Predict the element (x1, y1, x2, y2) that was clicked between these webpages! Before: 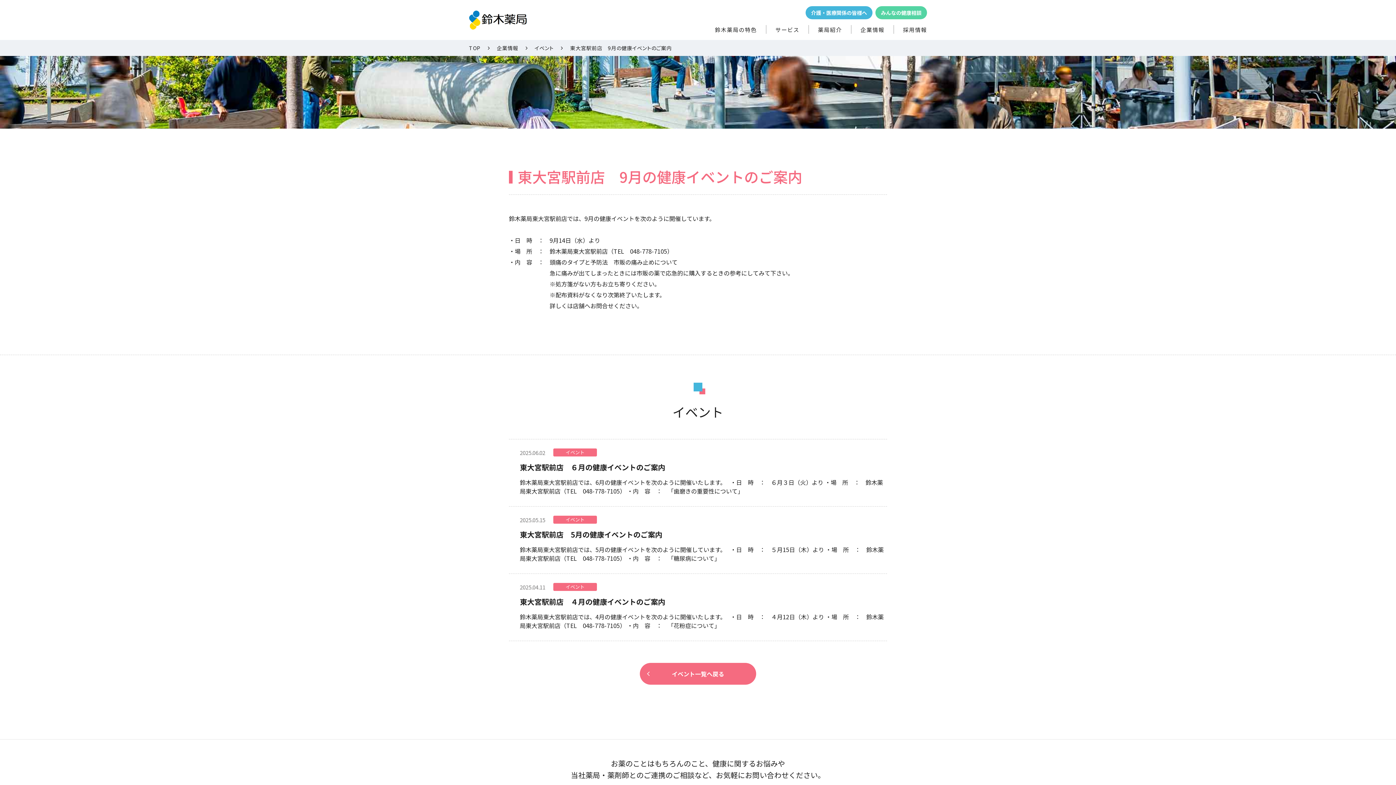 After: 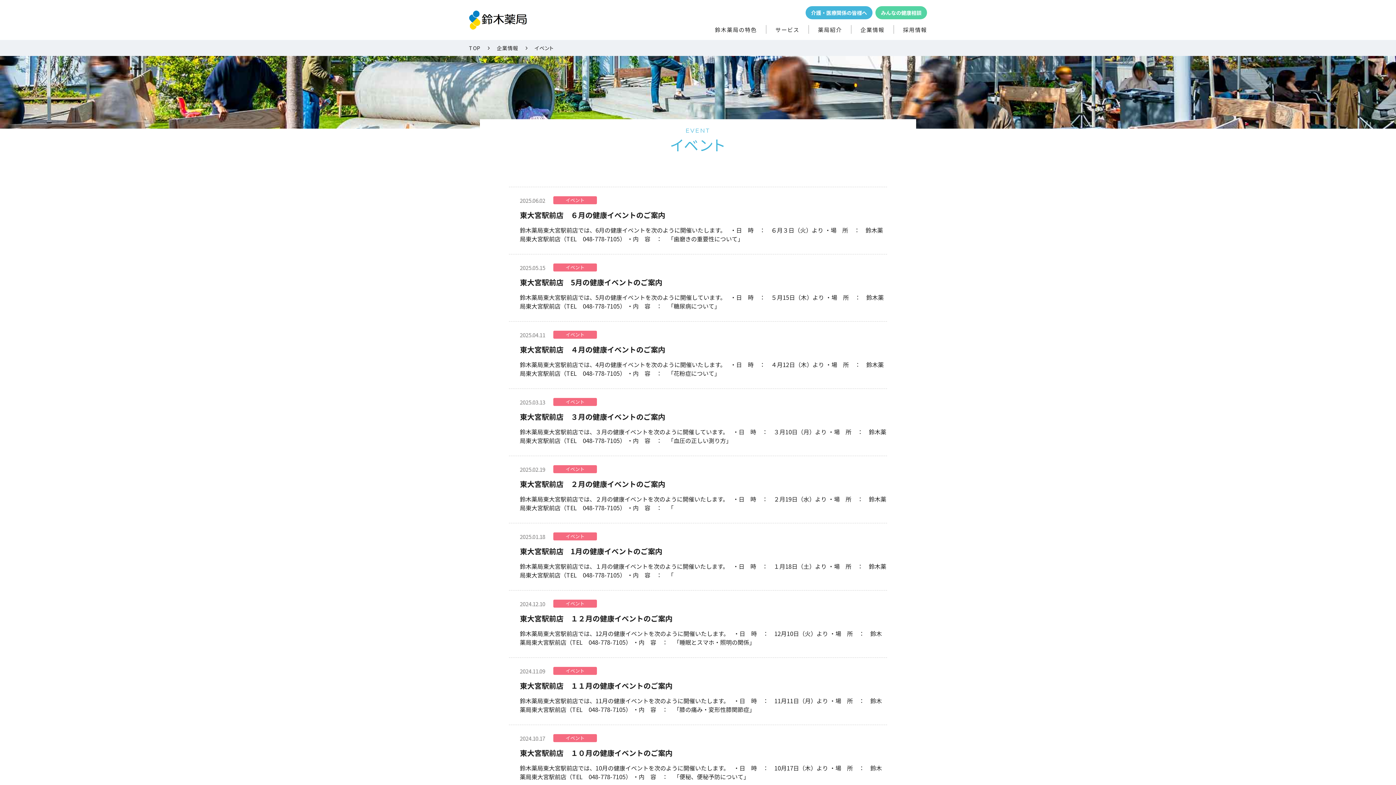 Action: bbox: (640, 663, 756, 685) label: イベント一覧へ戻る